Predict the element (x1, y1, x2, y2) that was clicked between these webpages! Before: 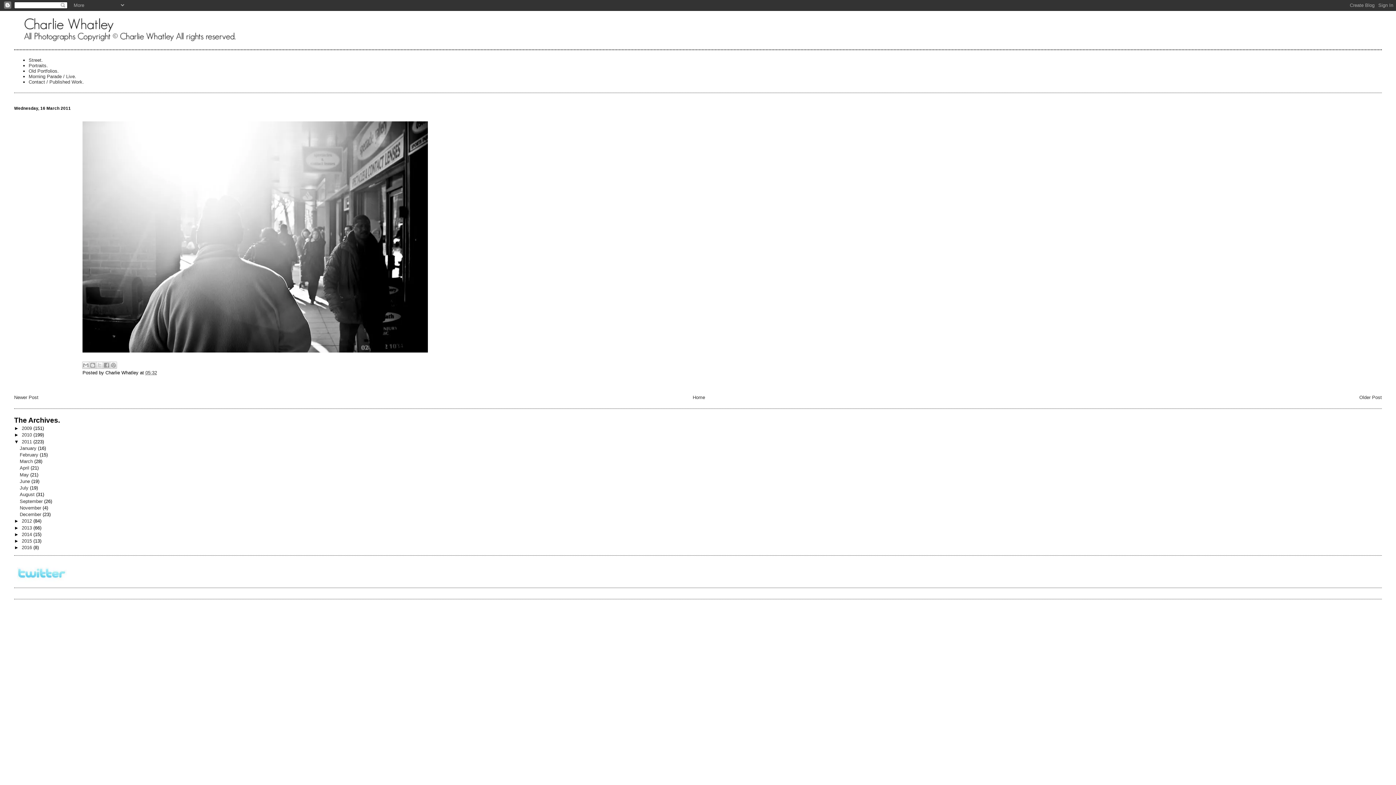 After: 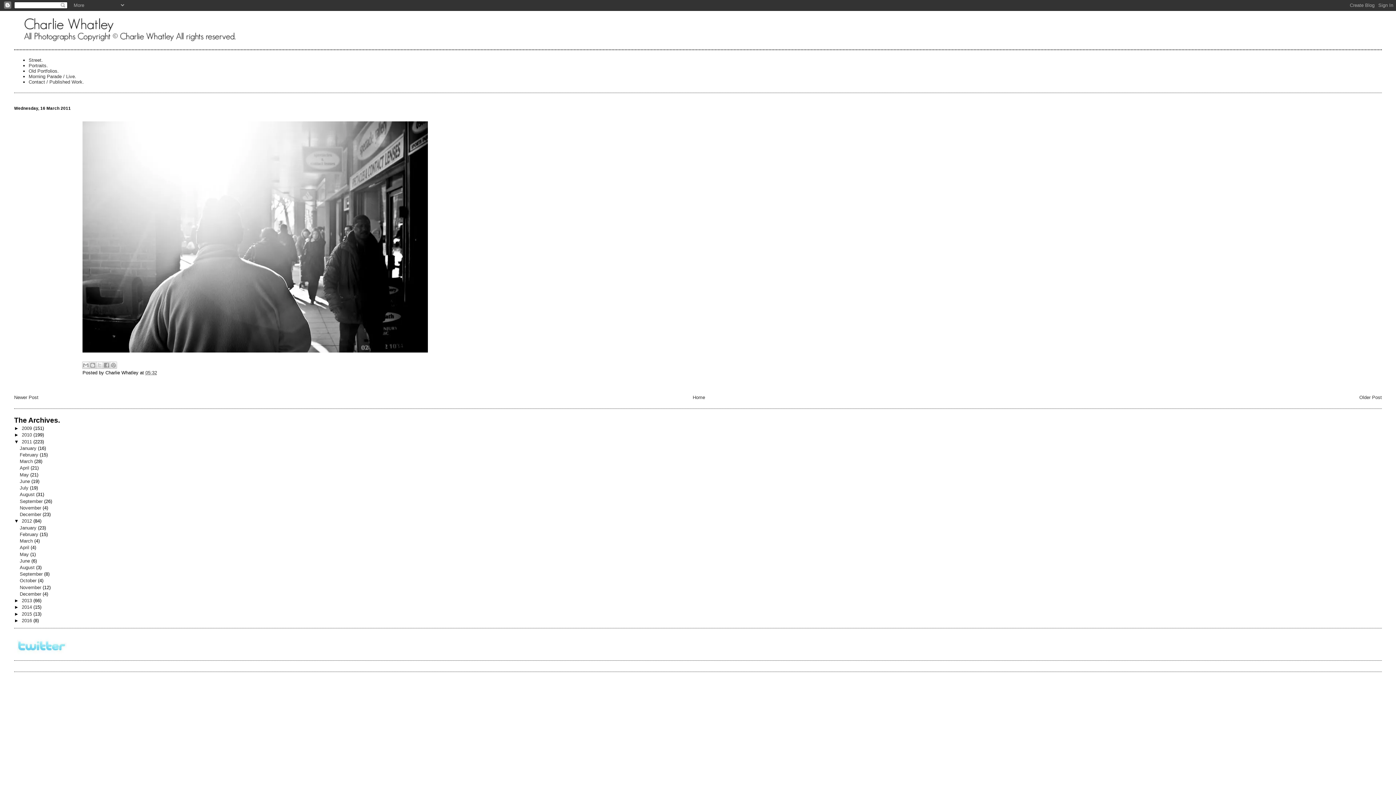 Action: bbox: (14, 518, 21, 524) label: ►  